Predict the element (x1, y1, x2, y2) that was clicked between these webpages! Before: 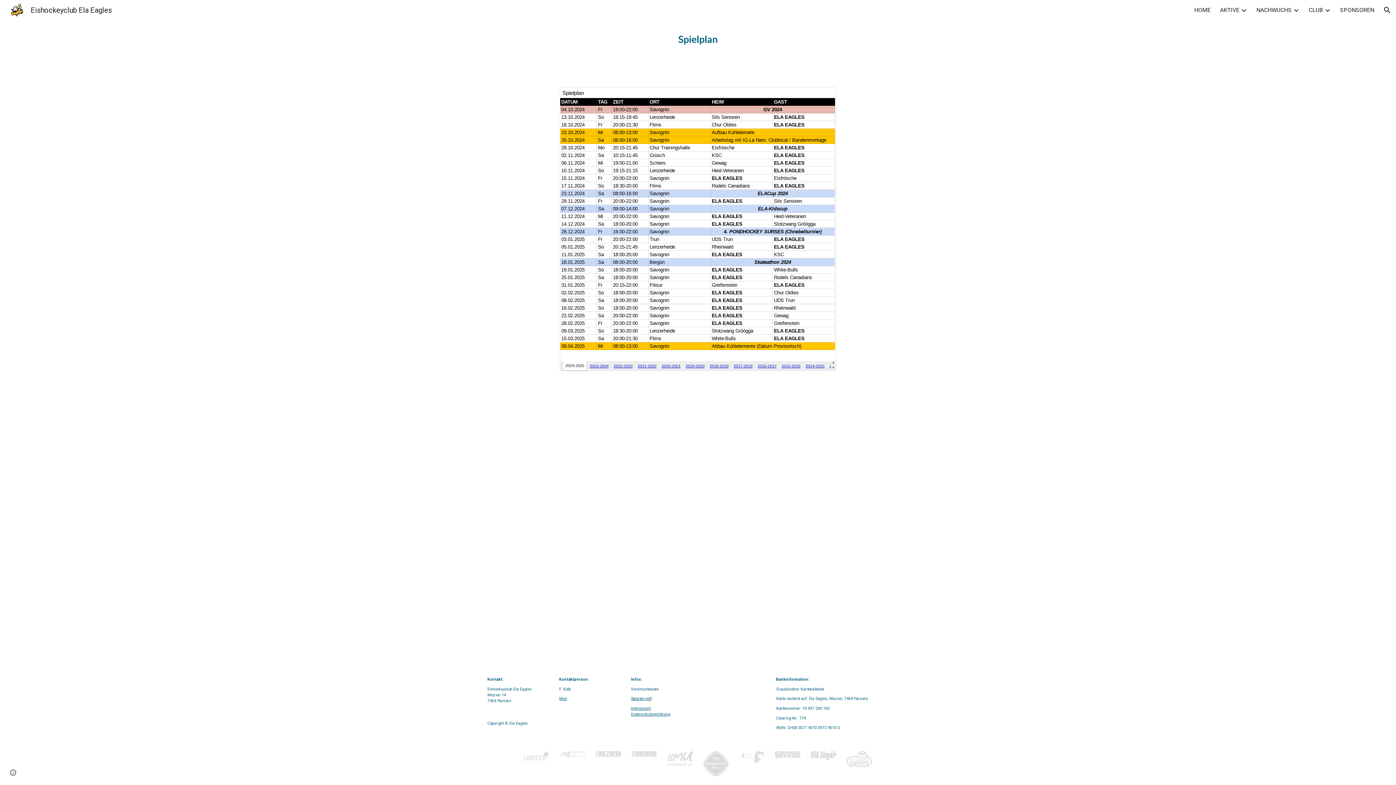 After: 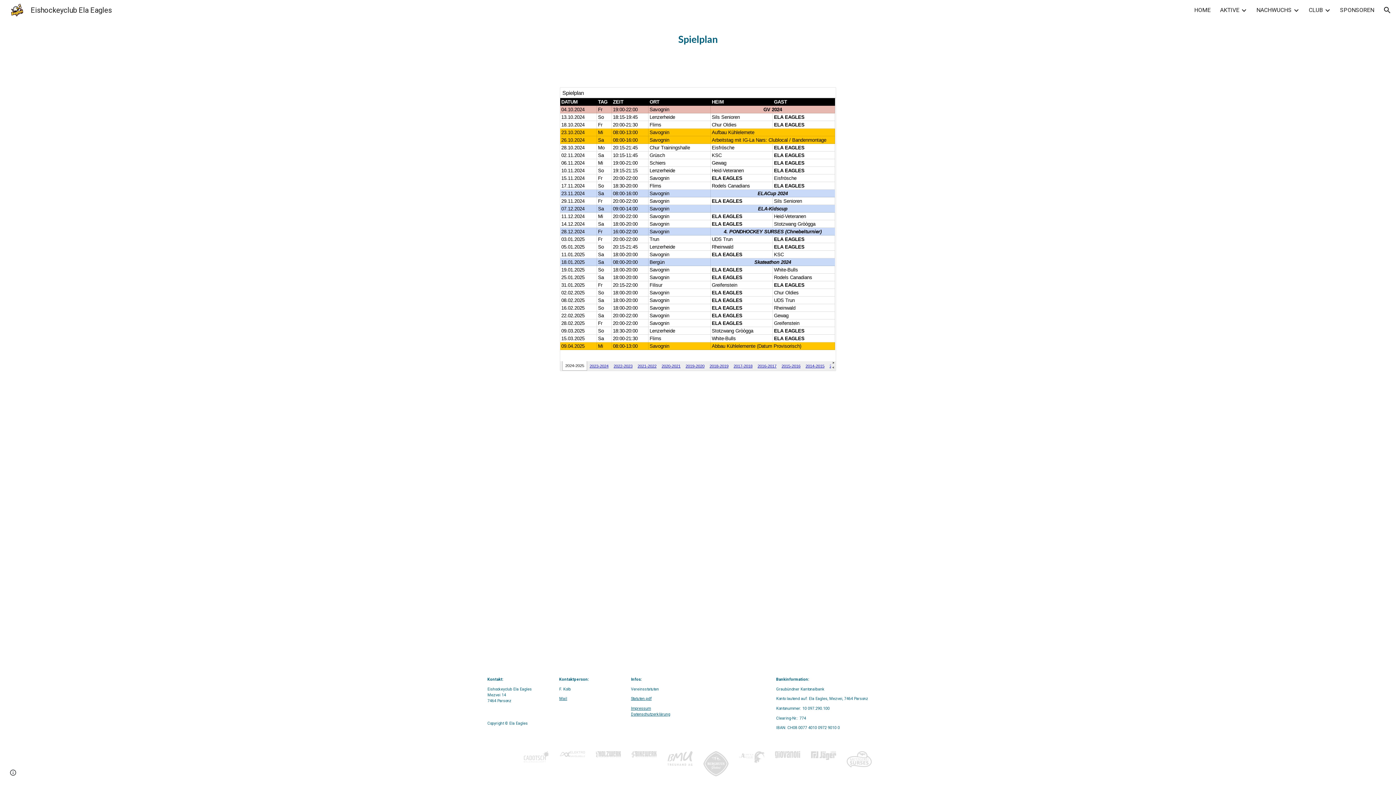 Action: label: Mail bbox: (559, 696, 567, 701)